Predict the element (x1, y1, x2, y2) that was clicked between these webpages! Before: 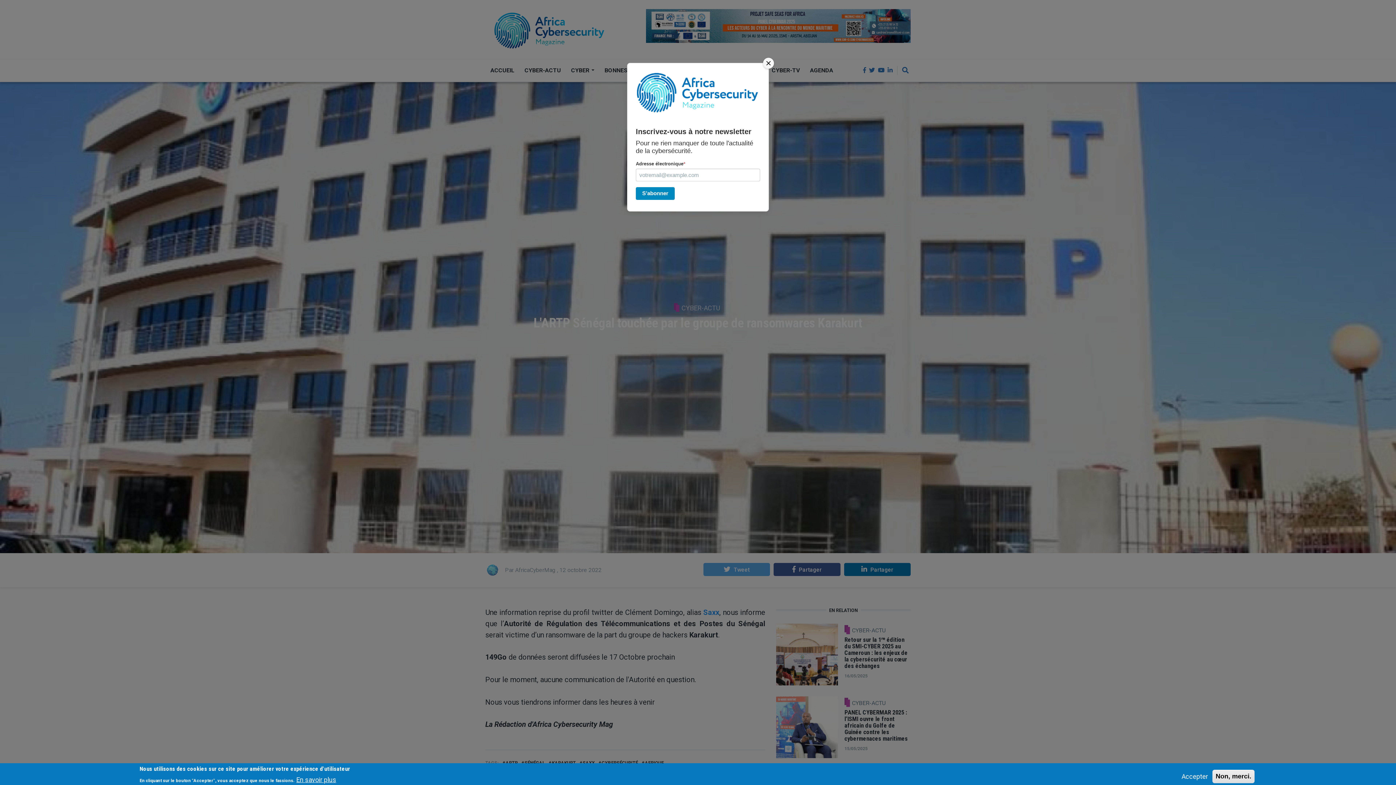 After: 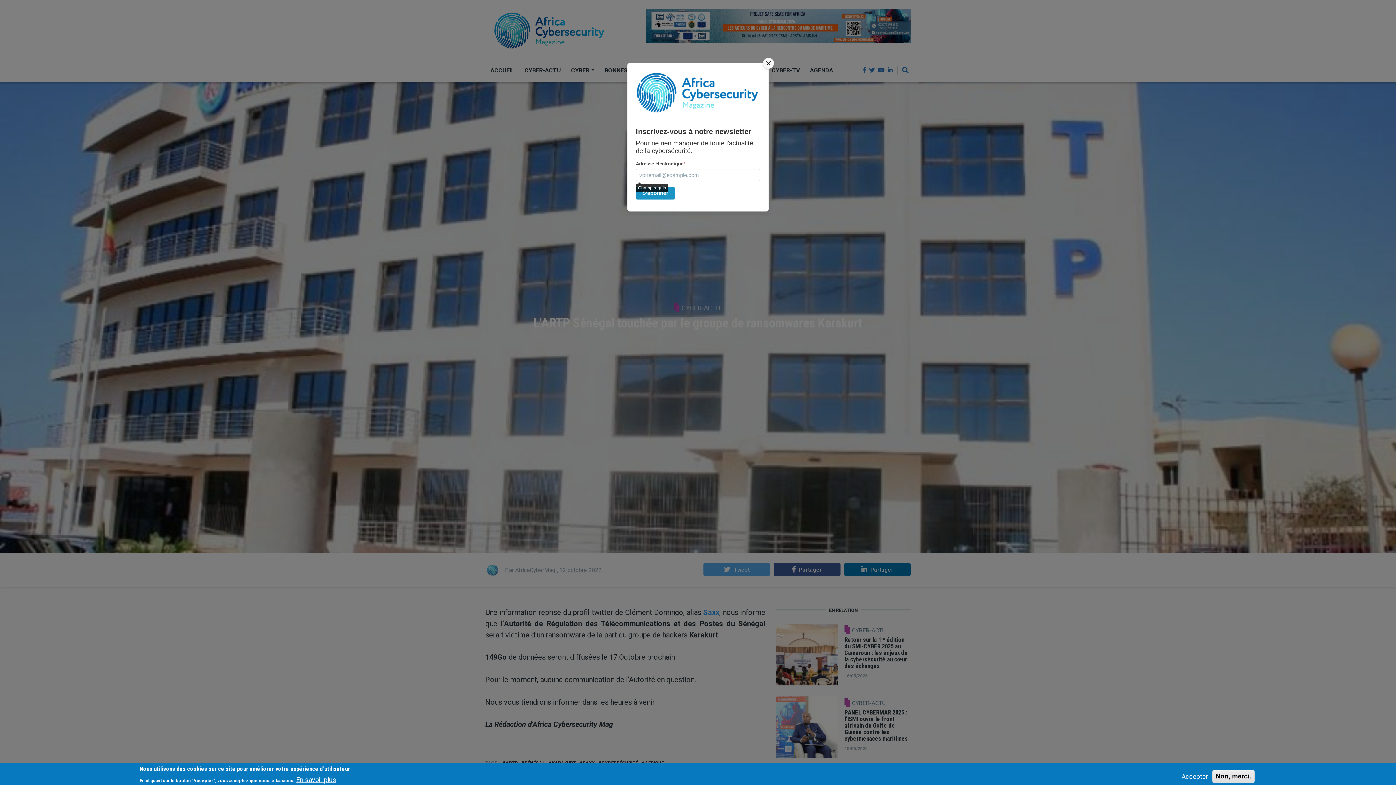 Action: bbox: (636, 187, 674, 200) label: S’abonner